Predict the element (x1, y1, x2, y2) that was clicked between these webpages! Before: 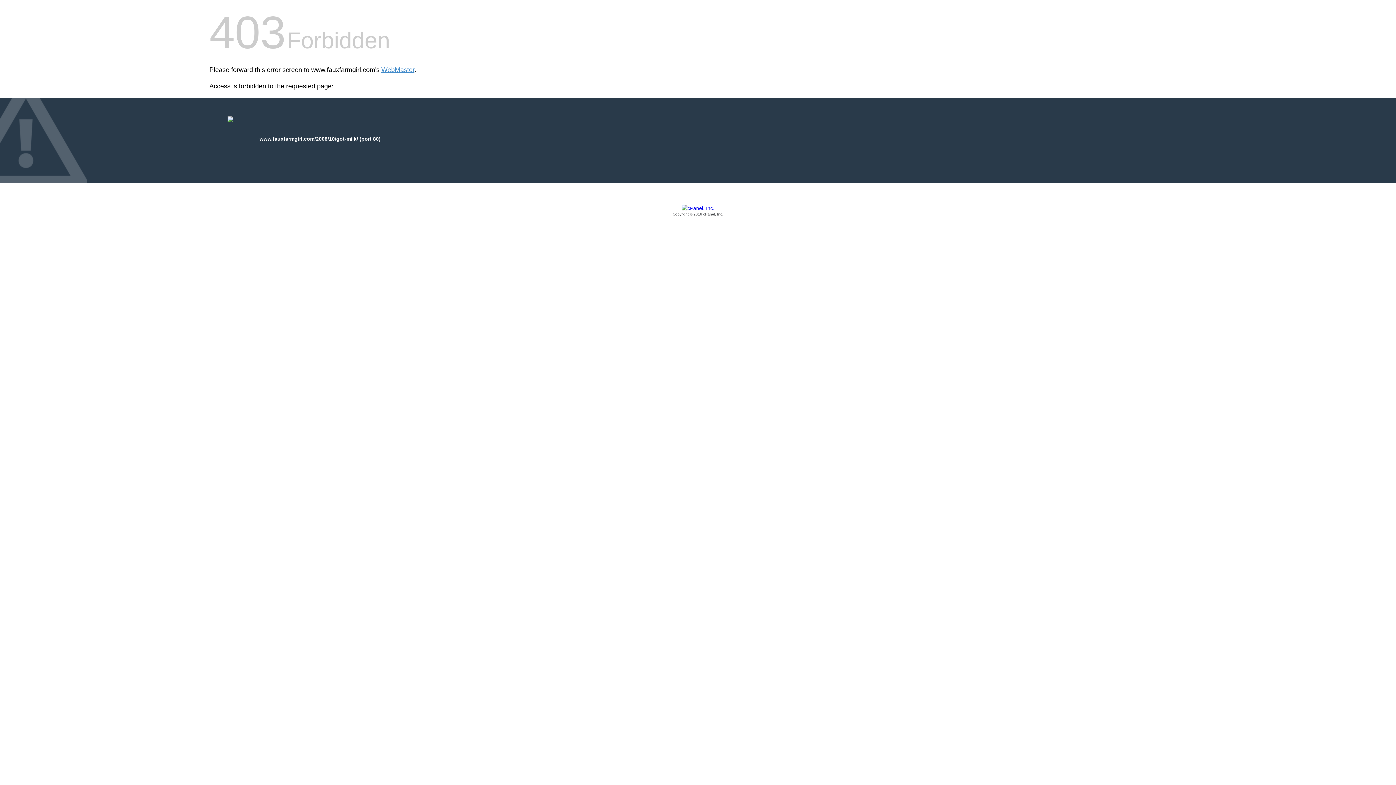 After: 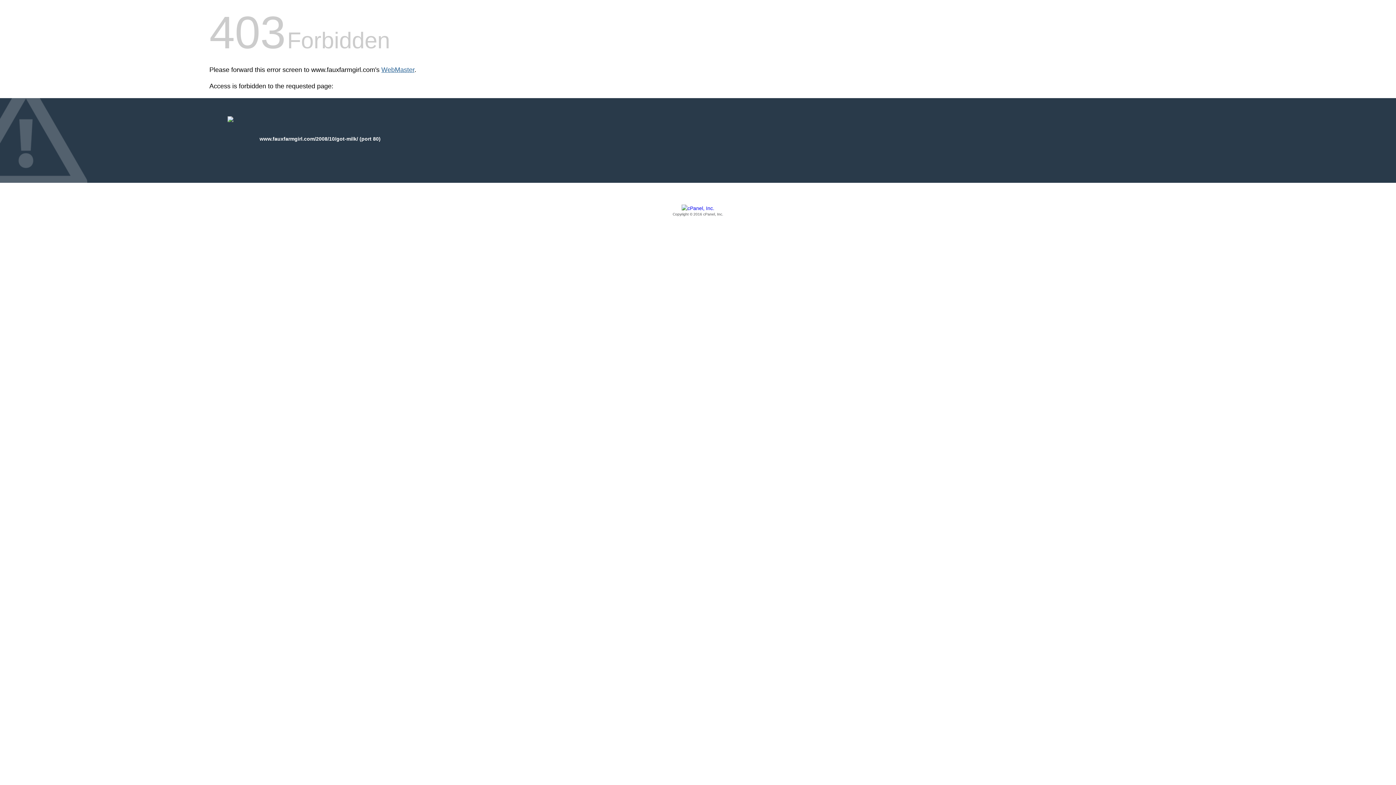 Action: bbox: (381, 66, 414, 73) label: WebMaster